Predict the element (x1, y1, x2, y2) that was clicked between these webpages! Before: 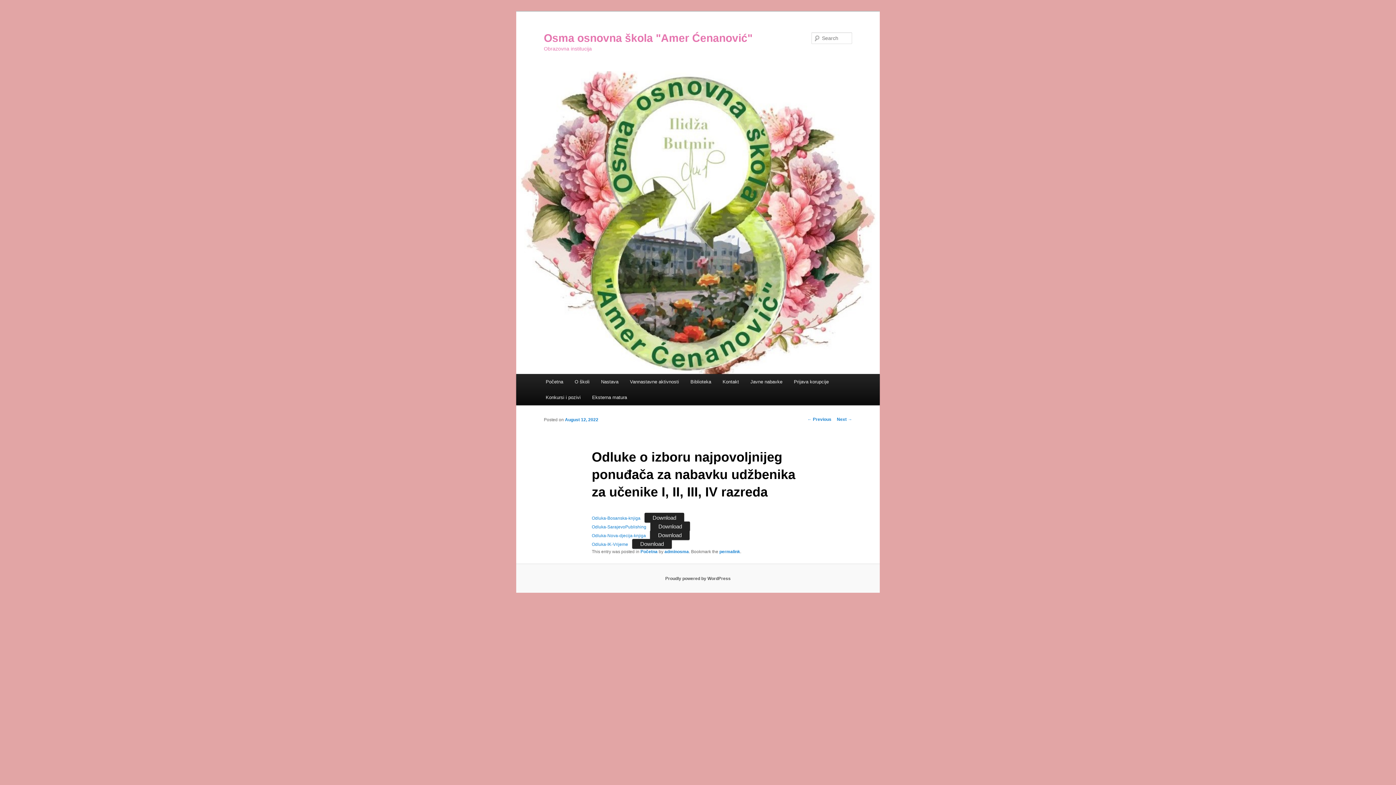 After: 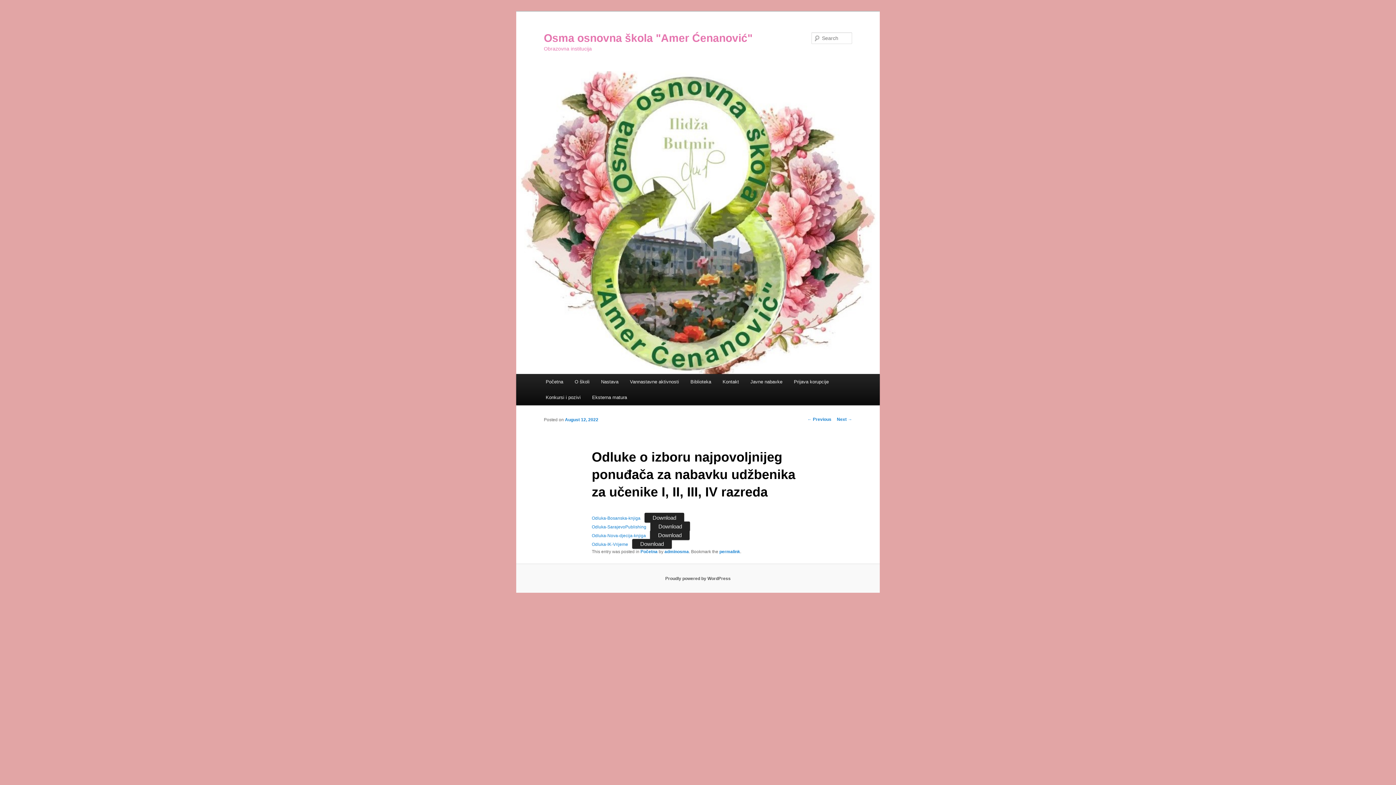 Action: bbox: (565, 417, 598, 422) label: August 12, 2022